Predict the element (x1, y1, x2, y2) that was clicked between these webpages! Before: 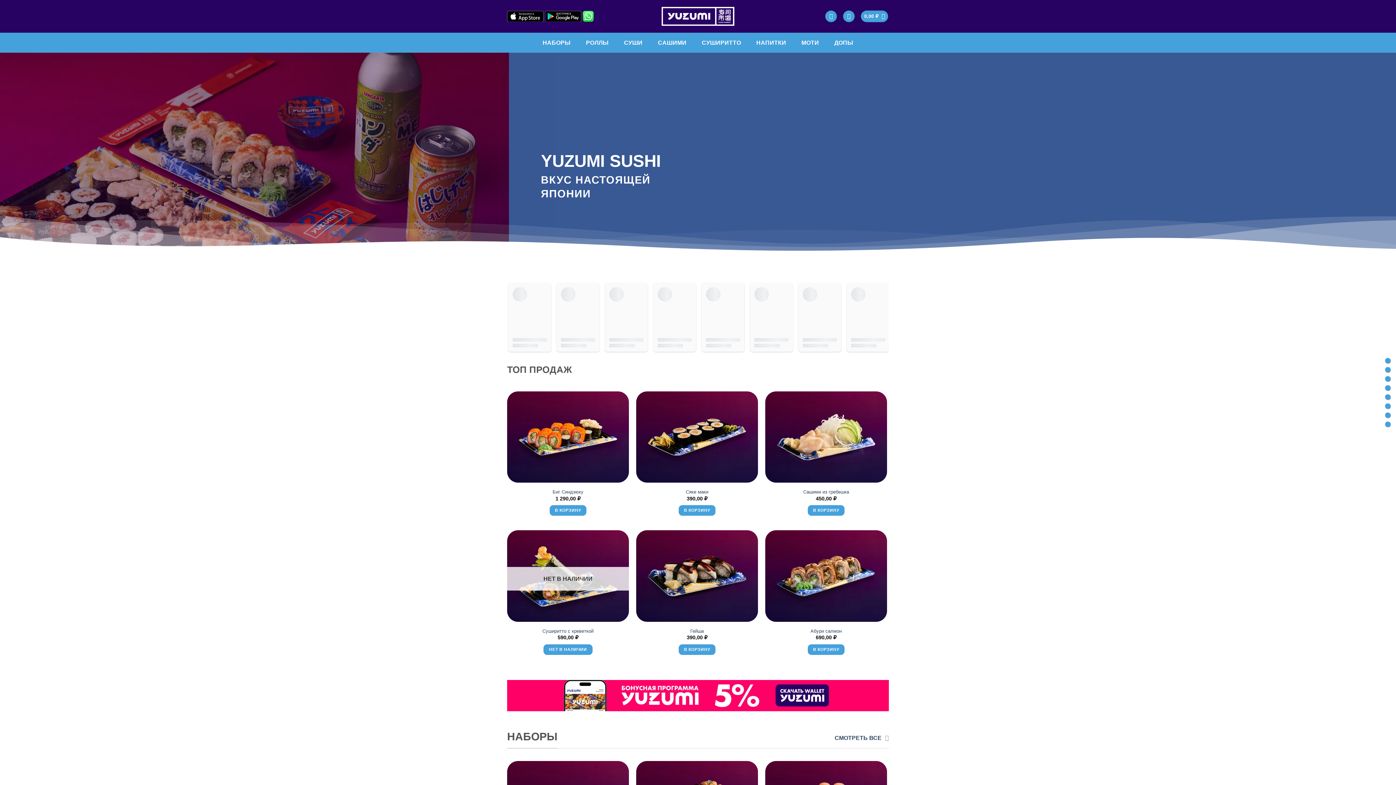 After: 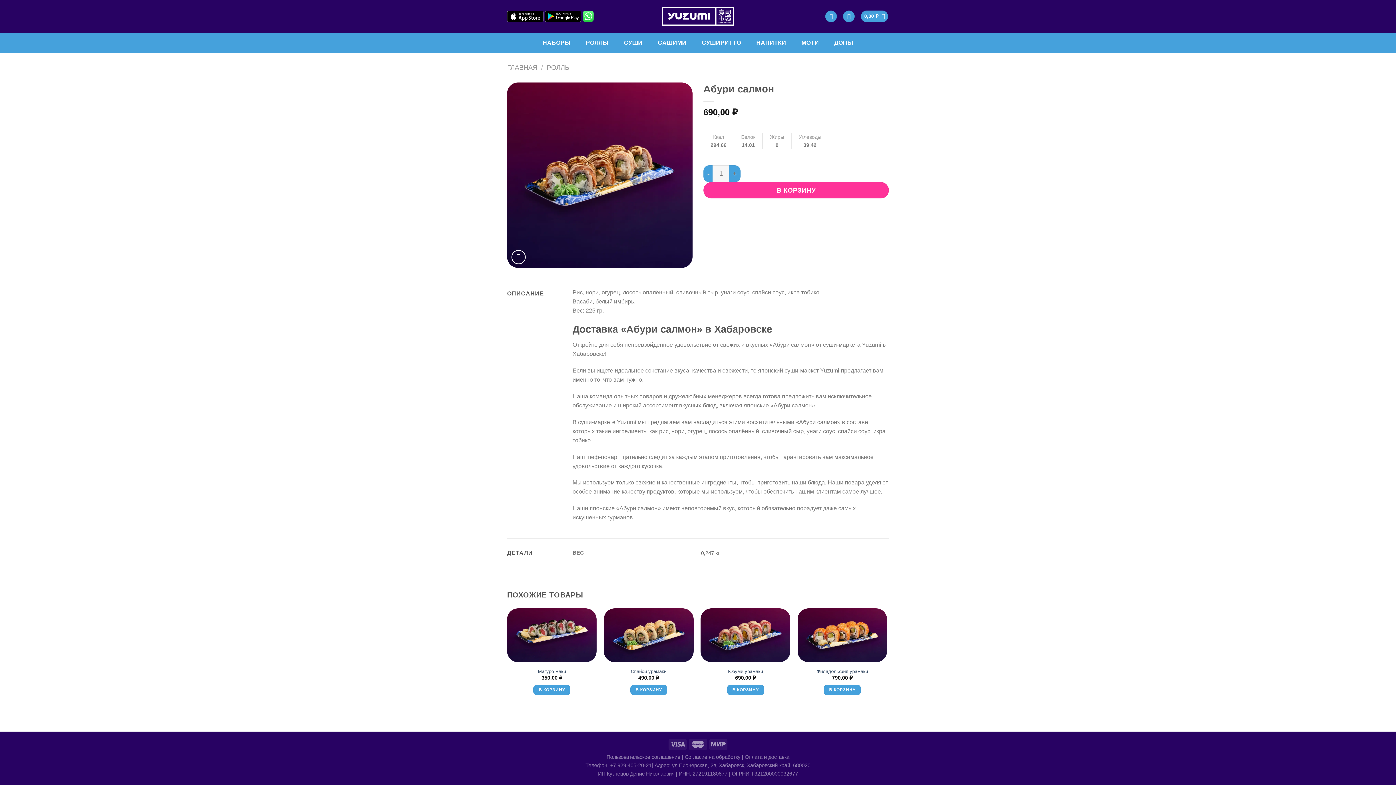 Action: label: Абури салмон bbox: (810, 628, 842, 634)